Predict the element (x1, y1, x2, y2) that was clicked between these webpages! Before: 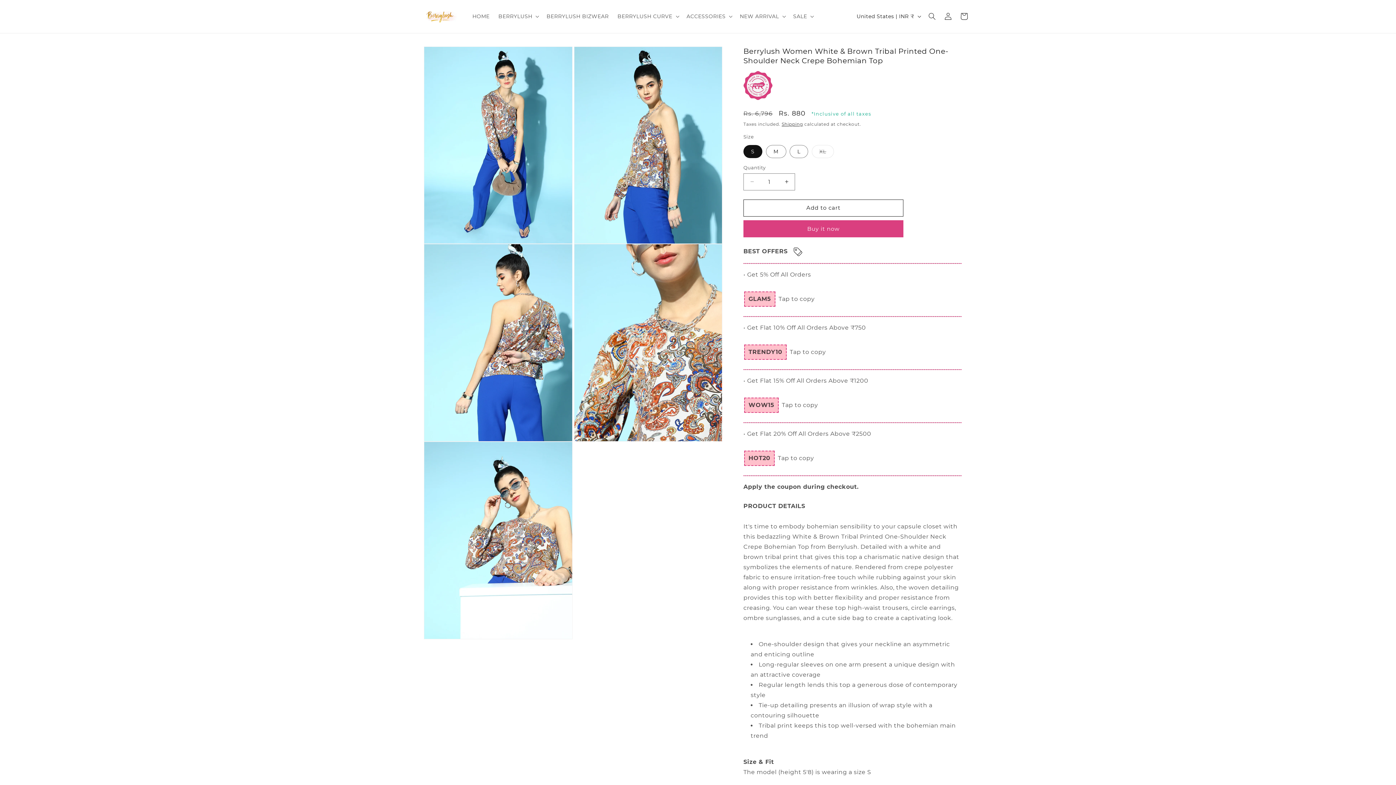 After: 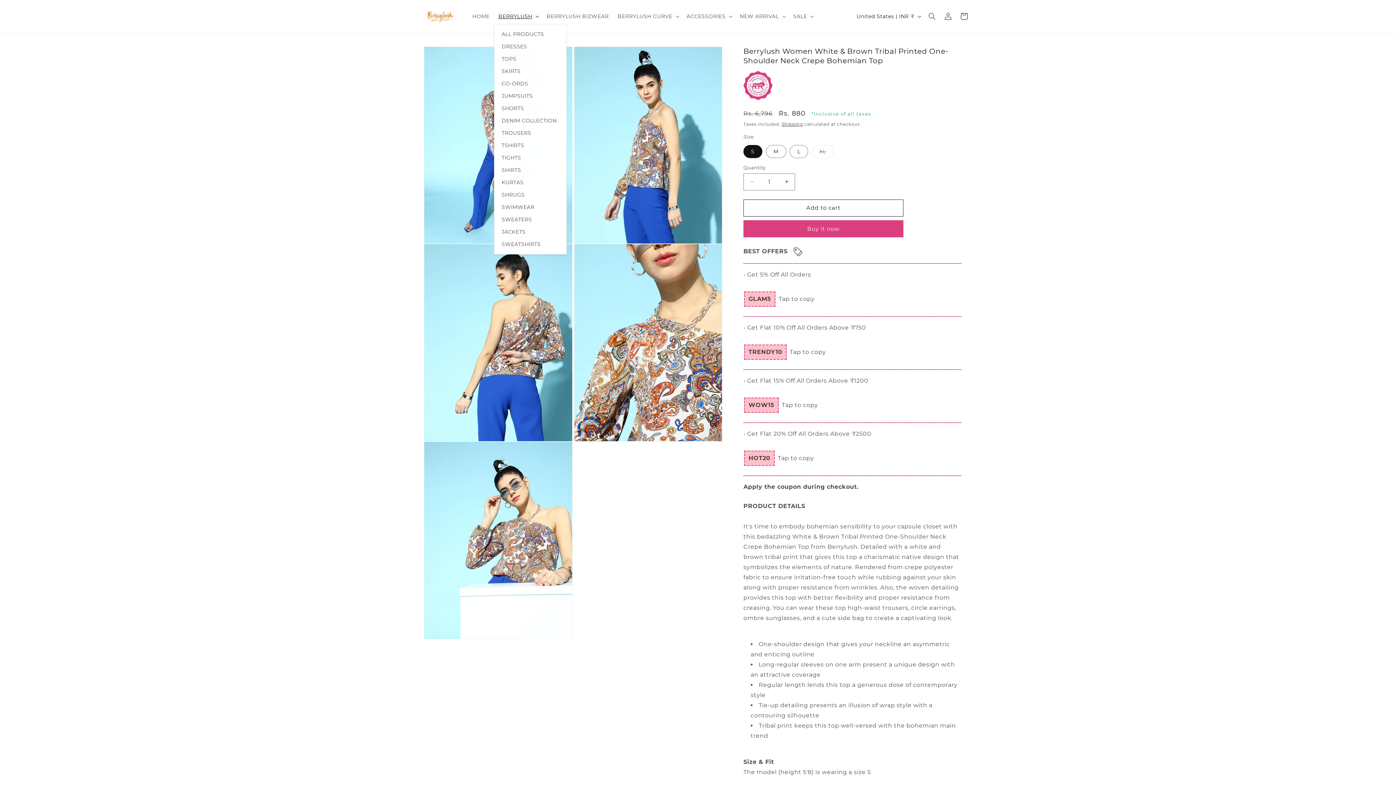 Action: label: BERRYLUSH bbox: (494, 8, 542, 24)